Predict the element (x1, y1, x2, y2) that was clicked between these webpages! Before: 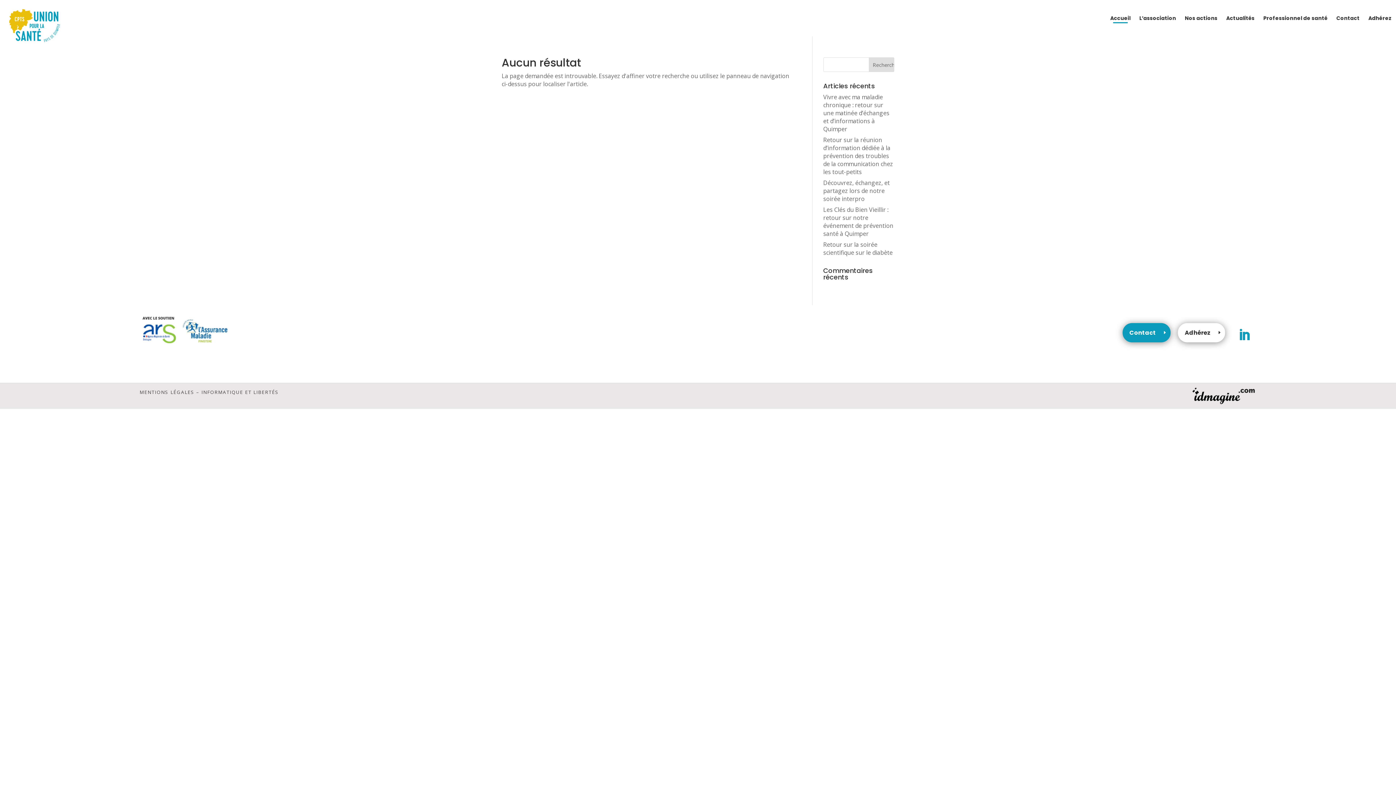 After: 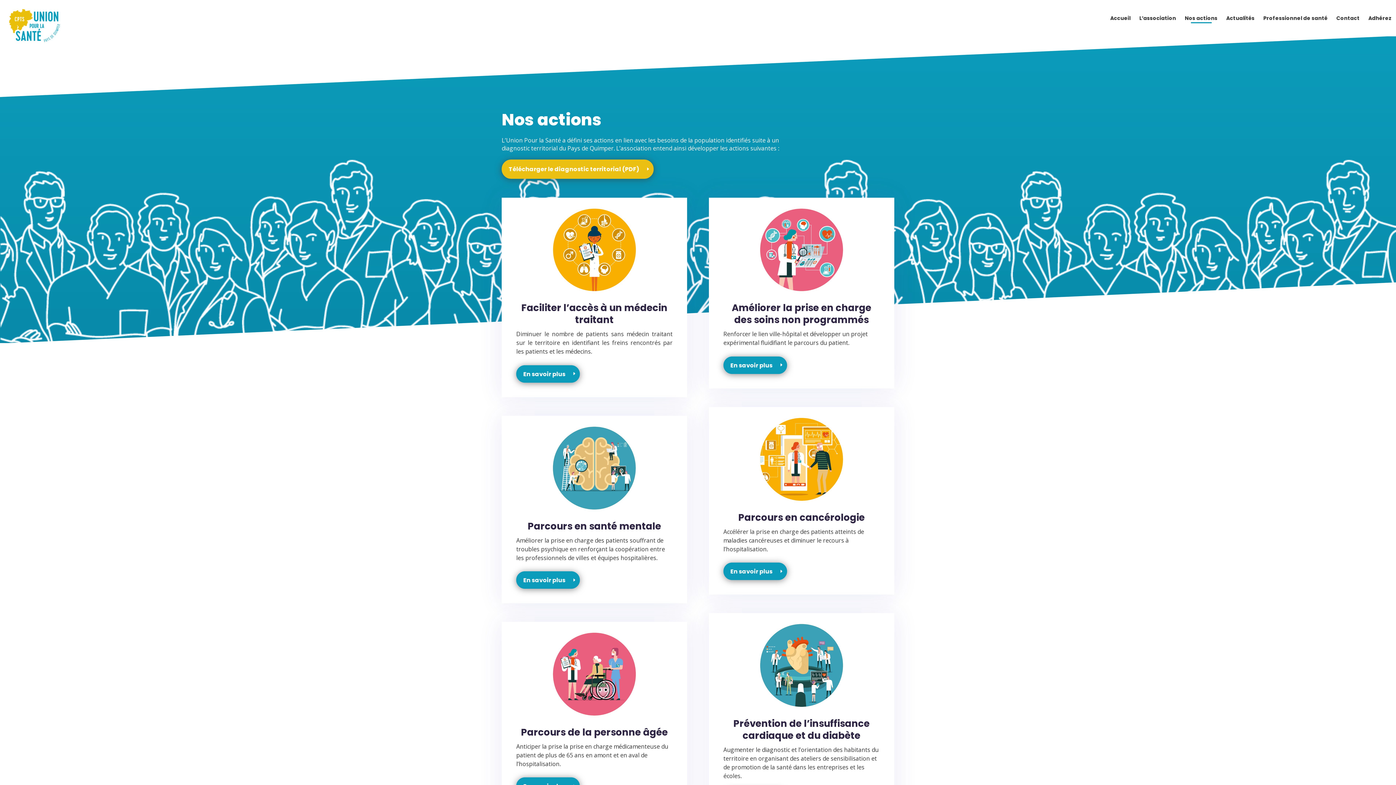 Action: bbox: (1180, 0, 1222, 36) label: Nos actions